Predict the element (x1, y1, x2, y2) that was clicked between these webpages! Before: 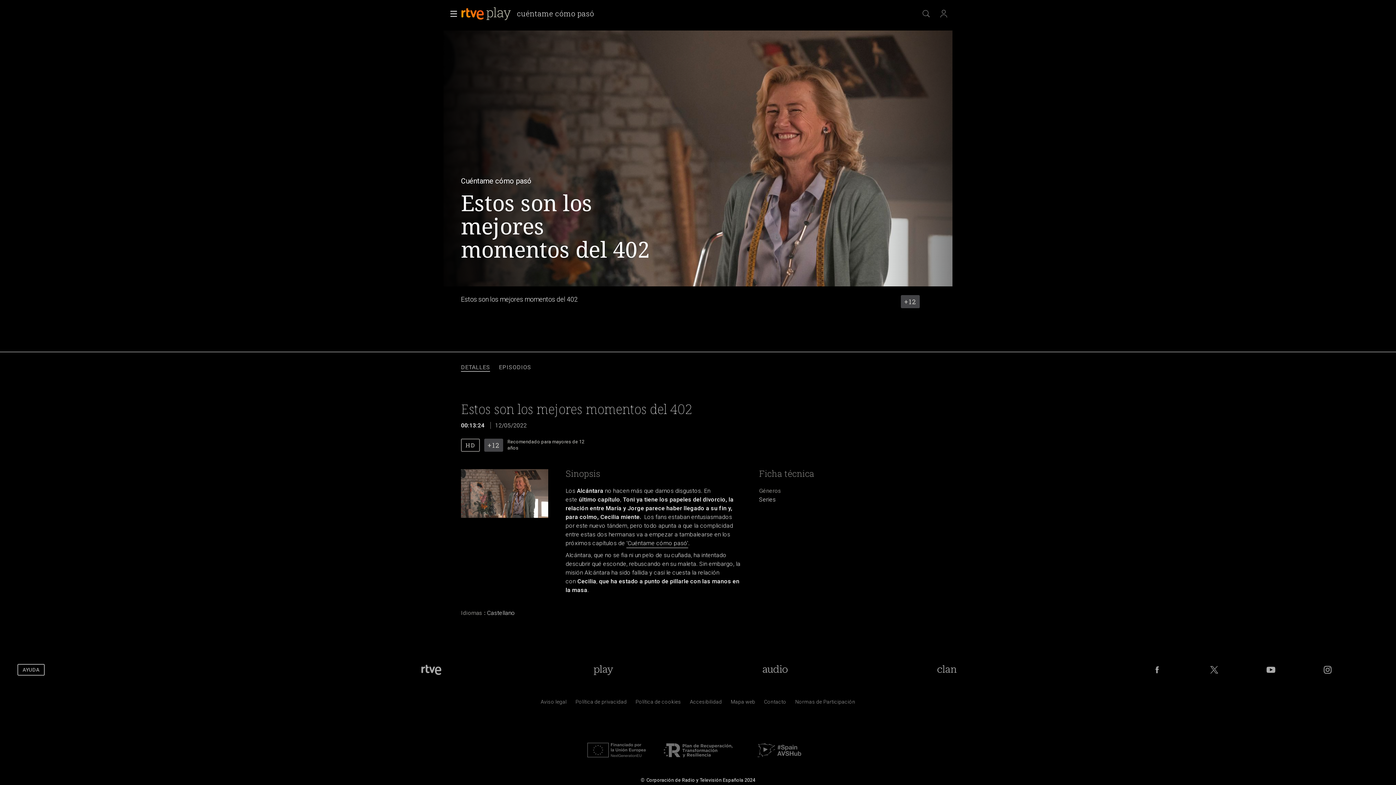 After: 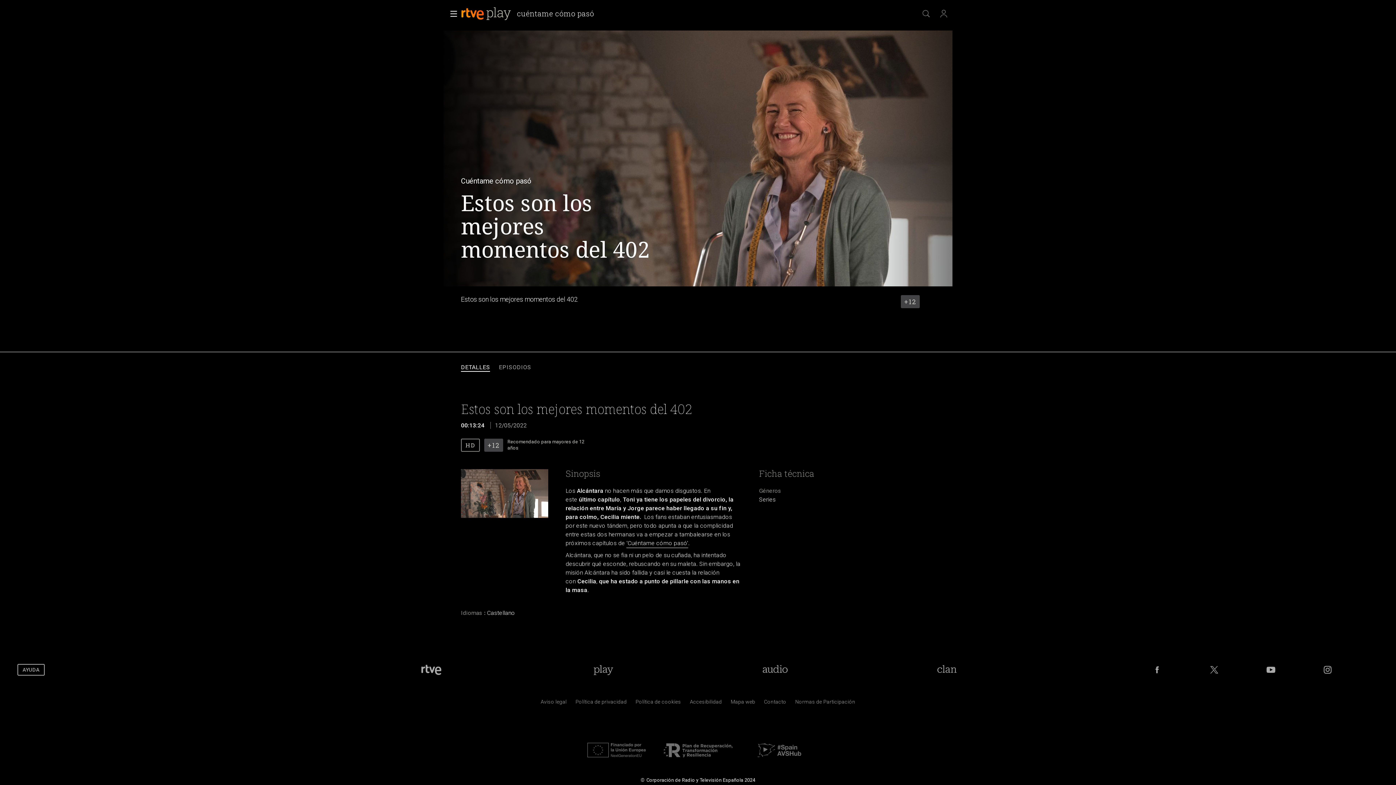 Action: label: DETALLES bbox: (461, 363, 490, 371)